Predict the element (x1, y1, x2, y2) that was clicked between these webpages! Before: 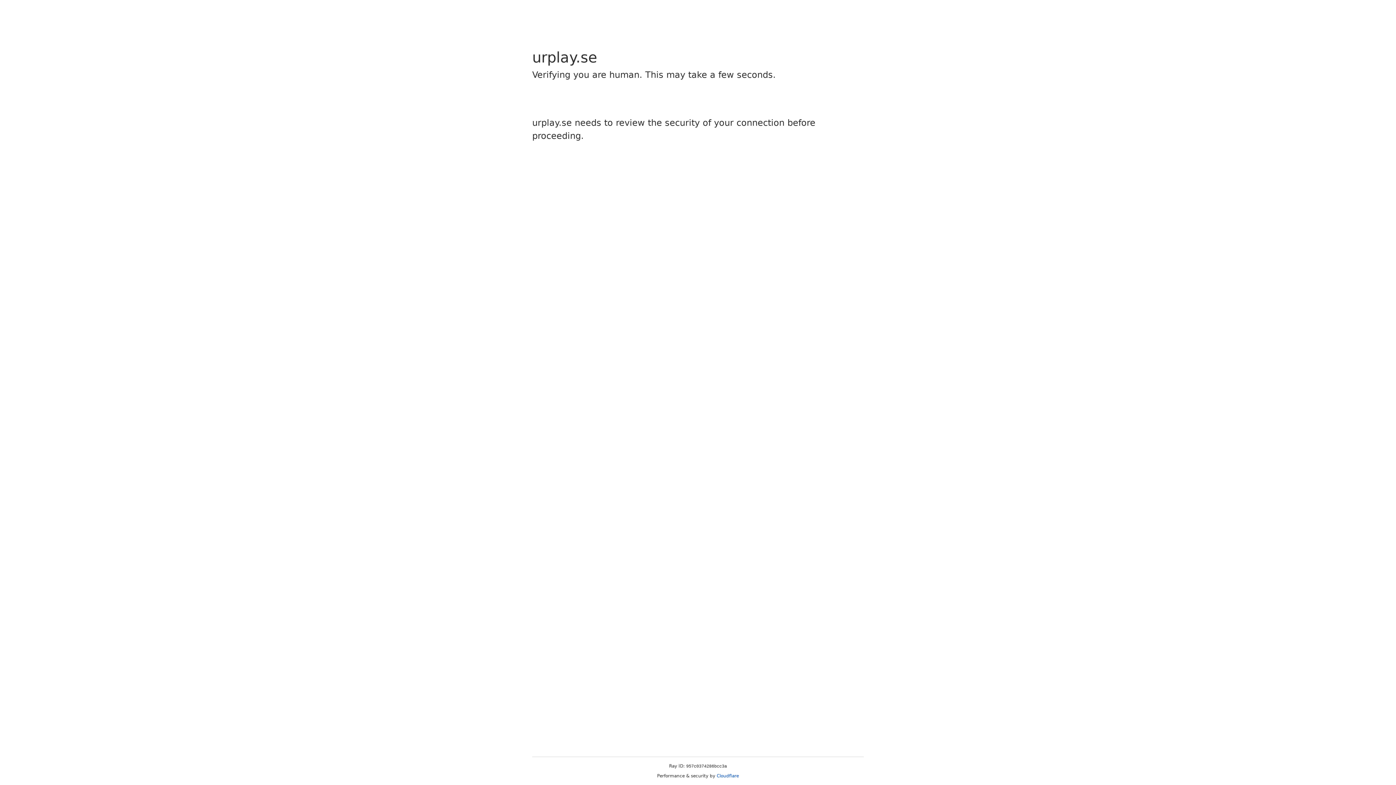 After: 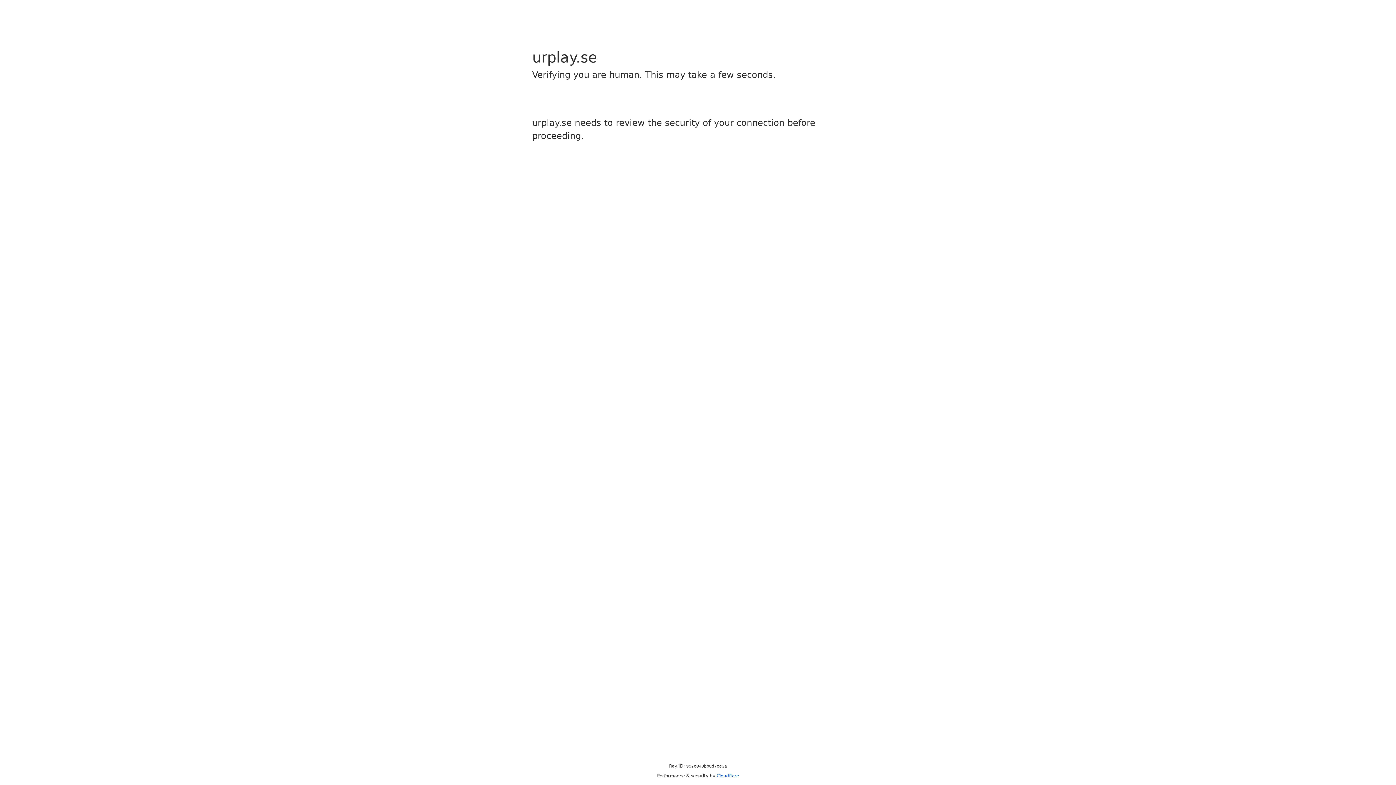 Action: bbox: (716, 773, 739, 778) label: Cloudflare